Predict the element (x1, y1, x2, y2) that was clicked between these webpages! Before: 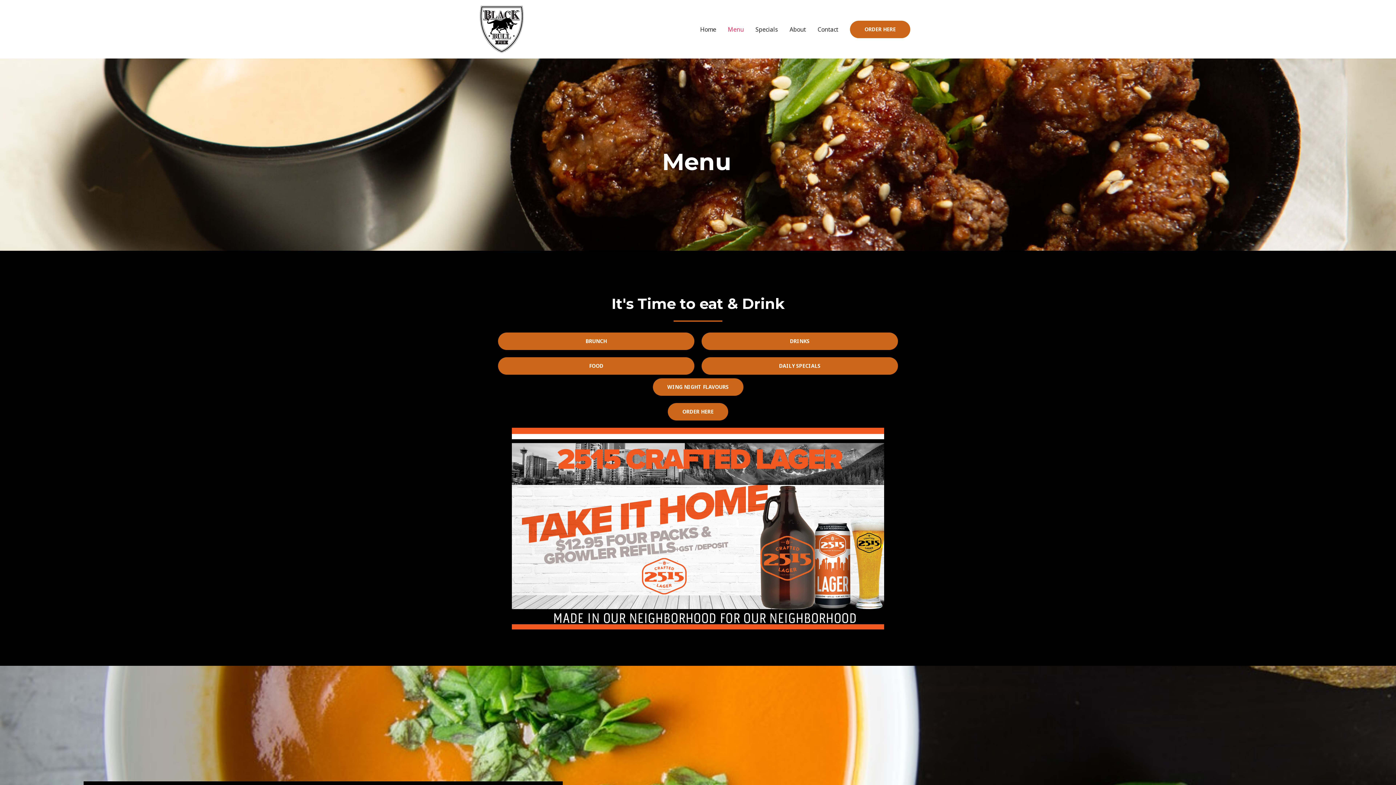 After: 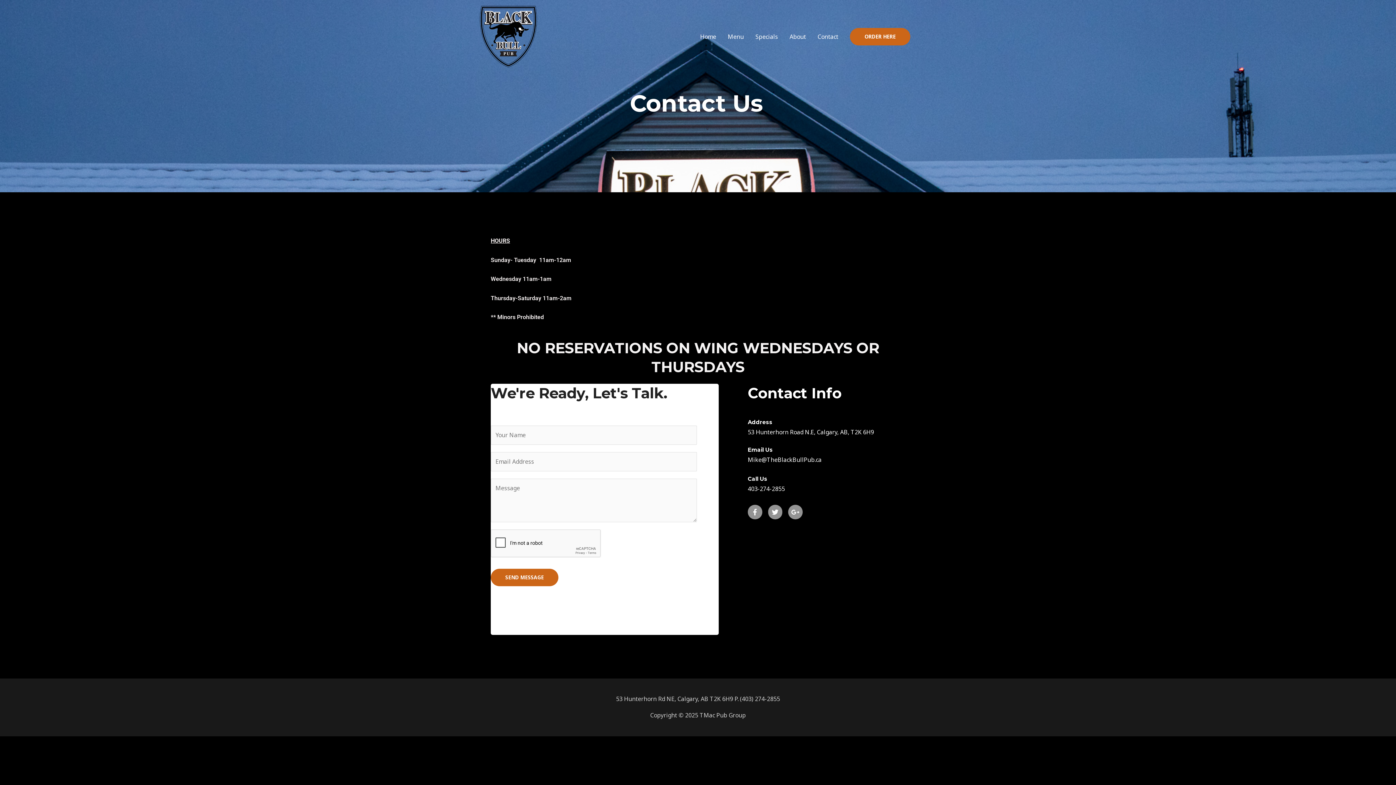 Action: bbox: (812, 17, 844, 40) label: Contact